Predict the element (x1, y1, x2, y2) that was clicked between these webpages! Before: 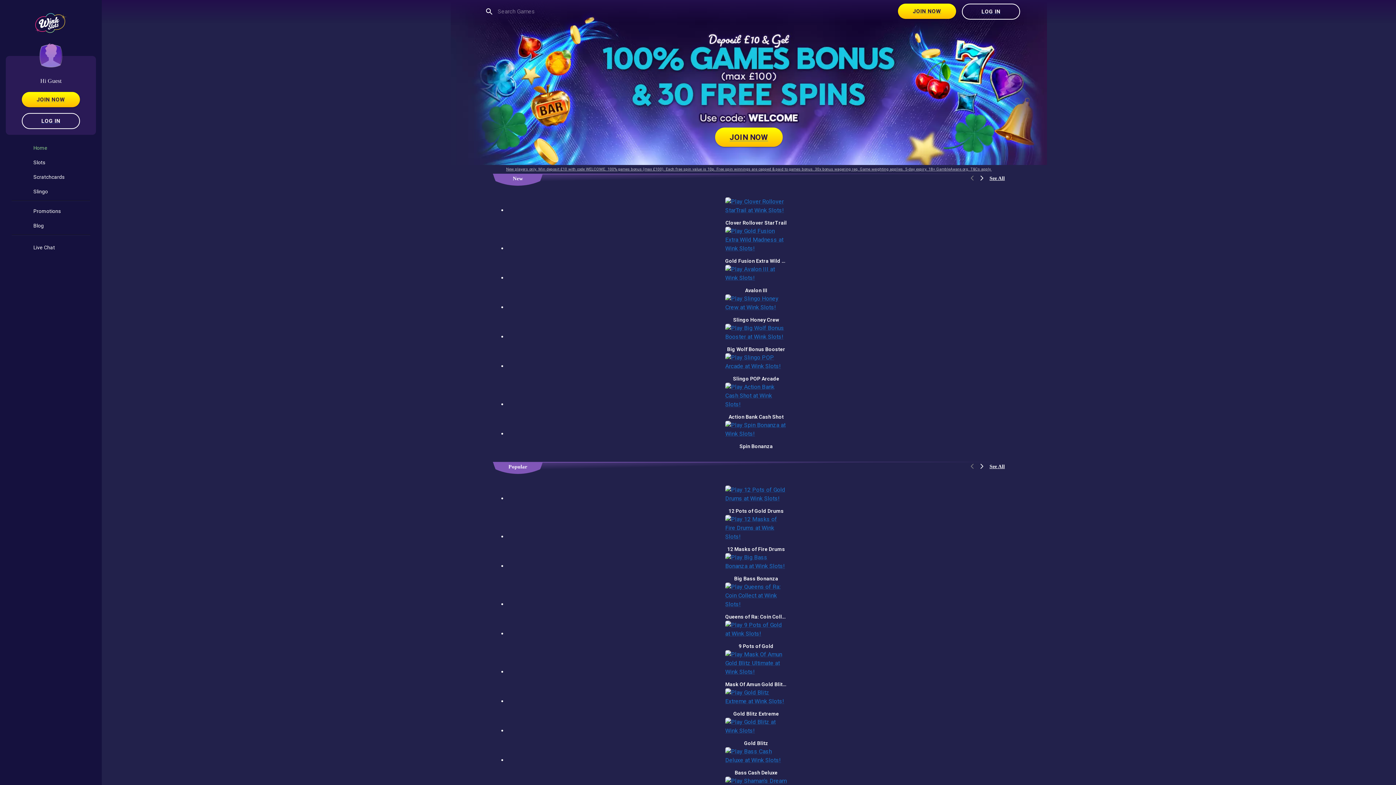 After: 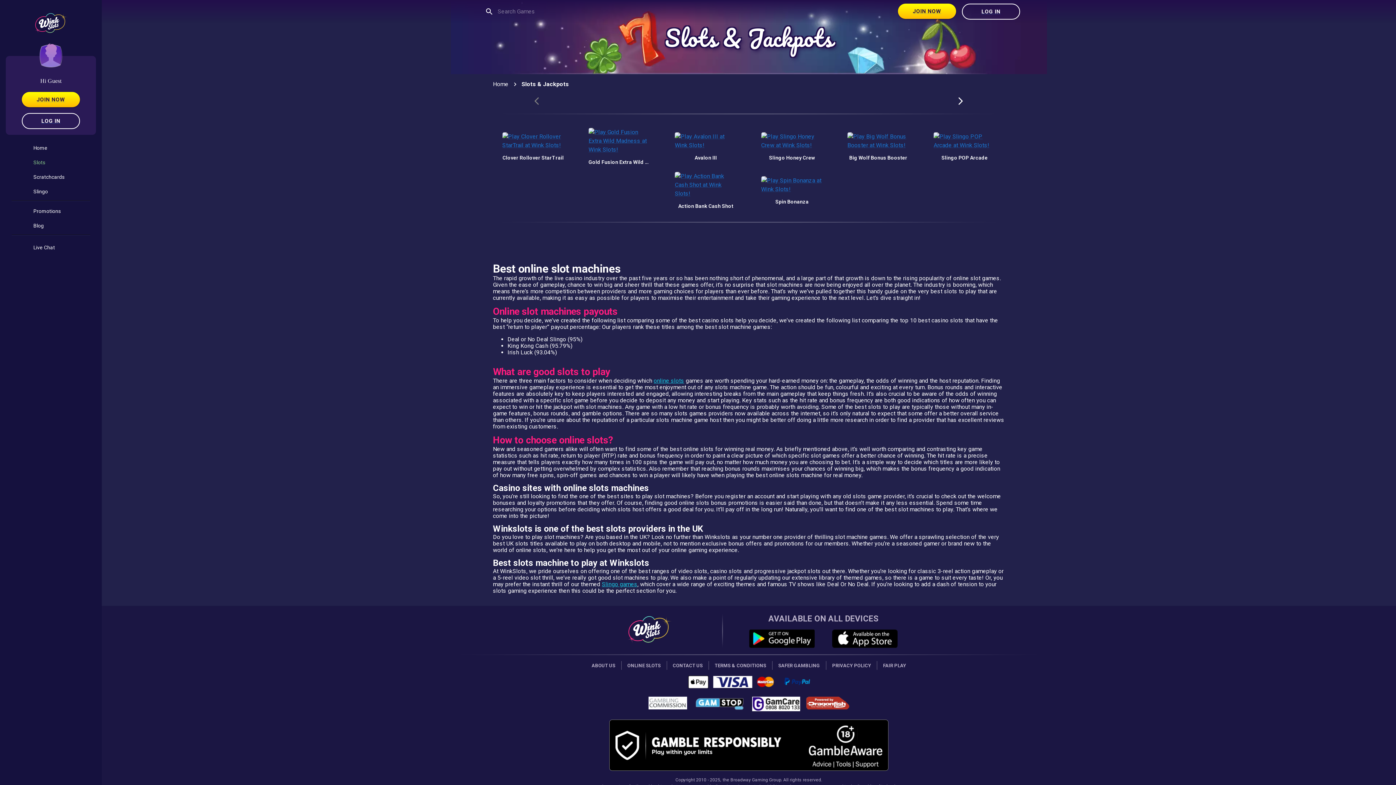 Action: bbox: (17, 156, 84, 168) label: Slots